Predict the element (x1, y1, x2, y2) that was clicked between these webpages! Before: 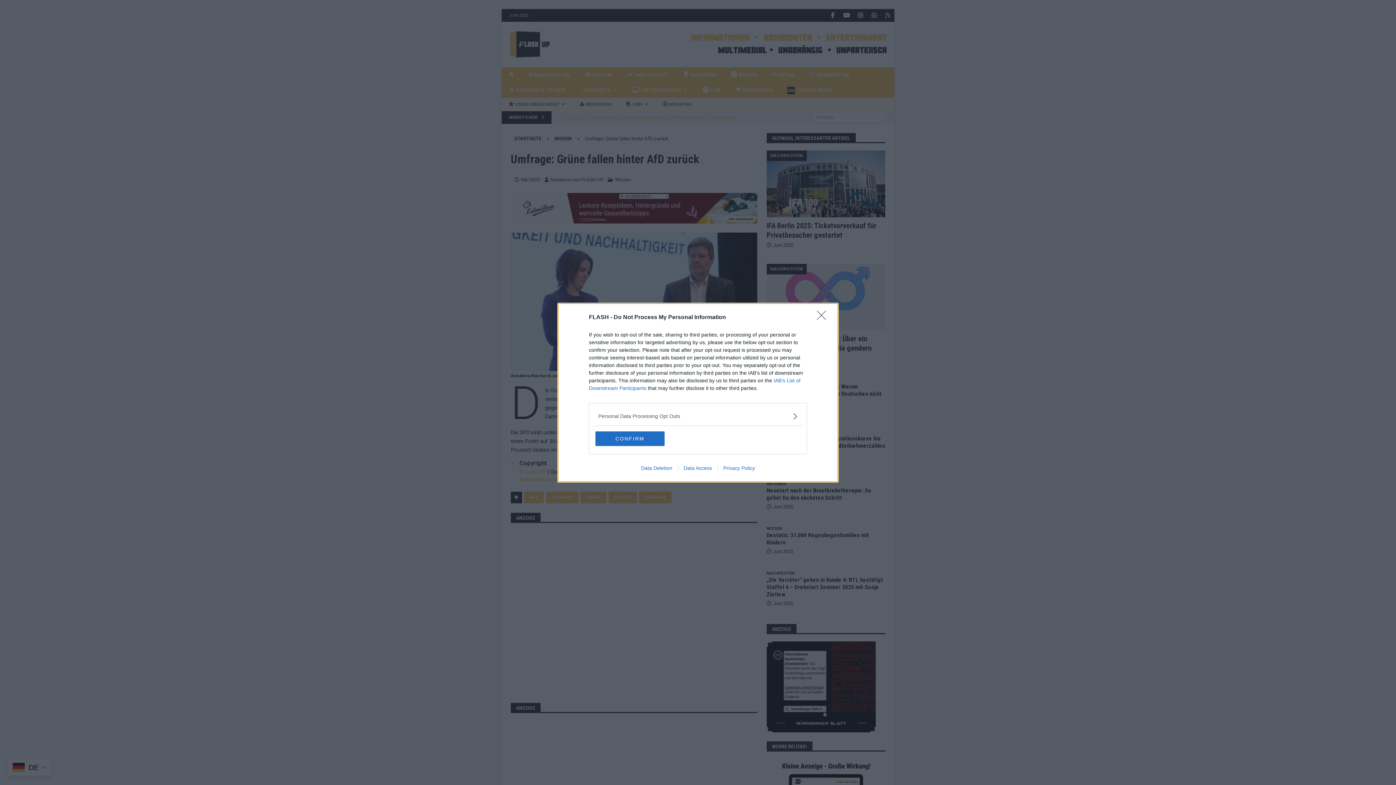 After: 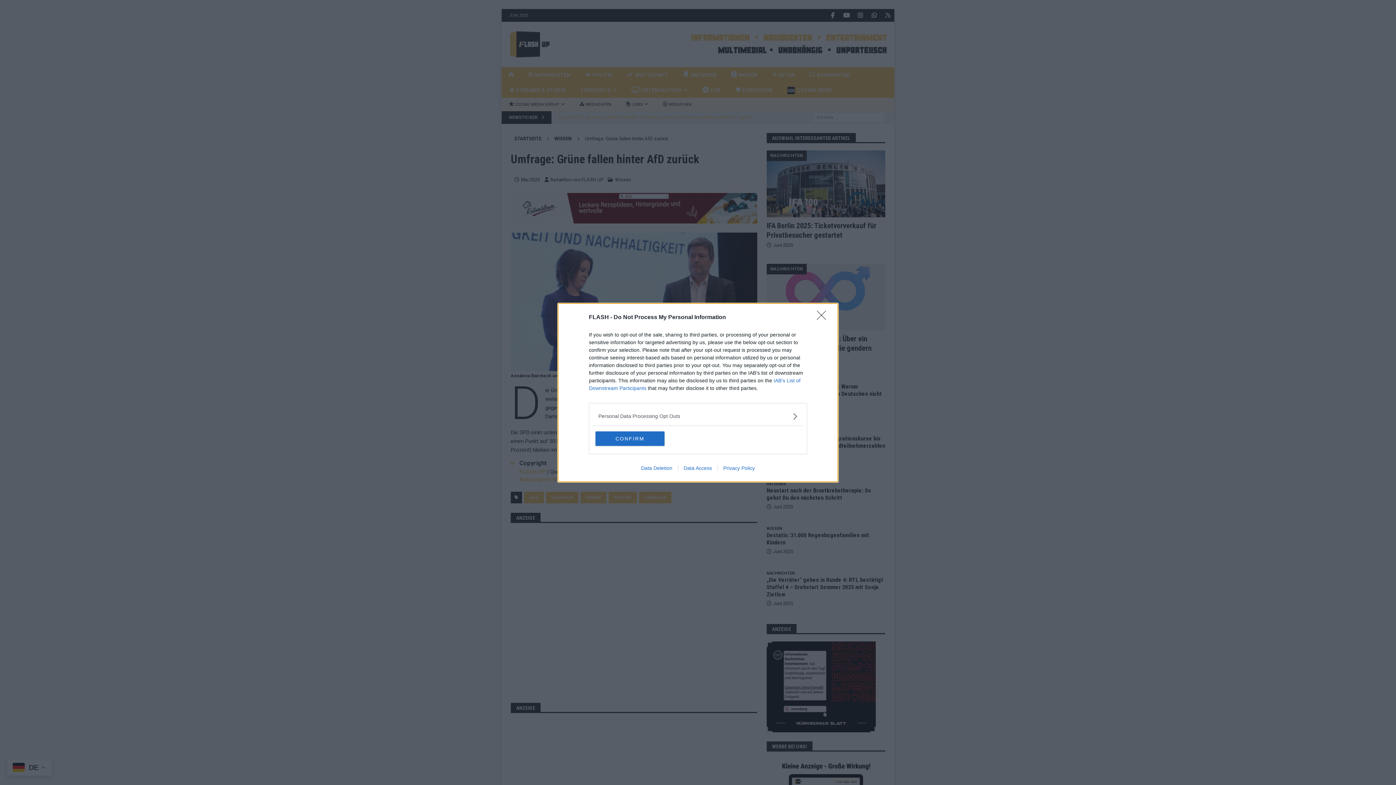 Action: bbox: (717, 465, 760, 471) label: Privacy Policy